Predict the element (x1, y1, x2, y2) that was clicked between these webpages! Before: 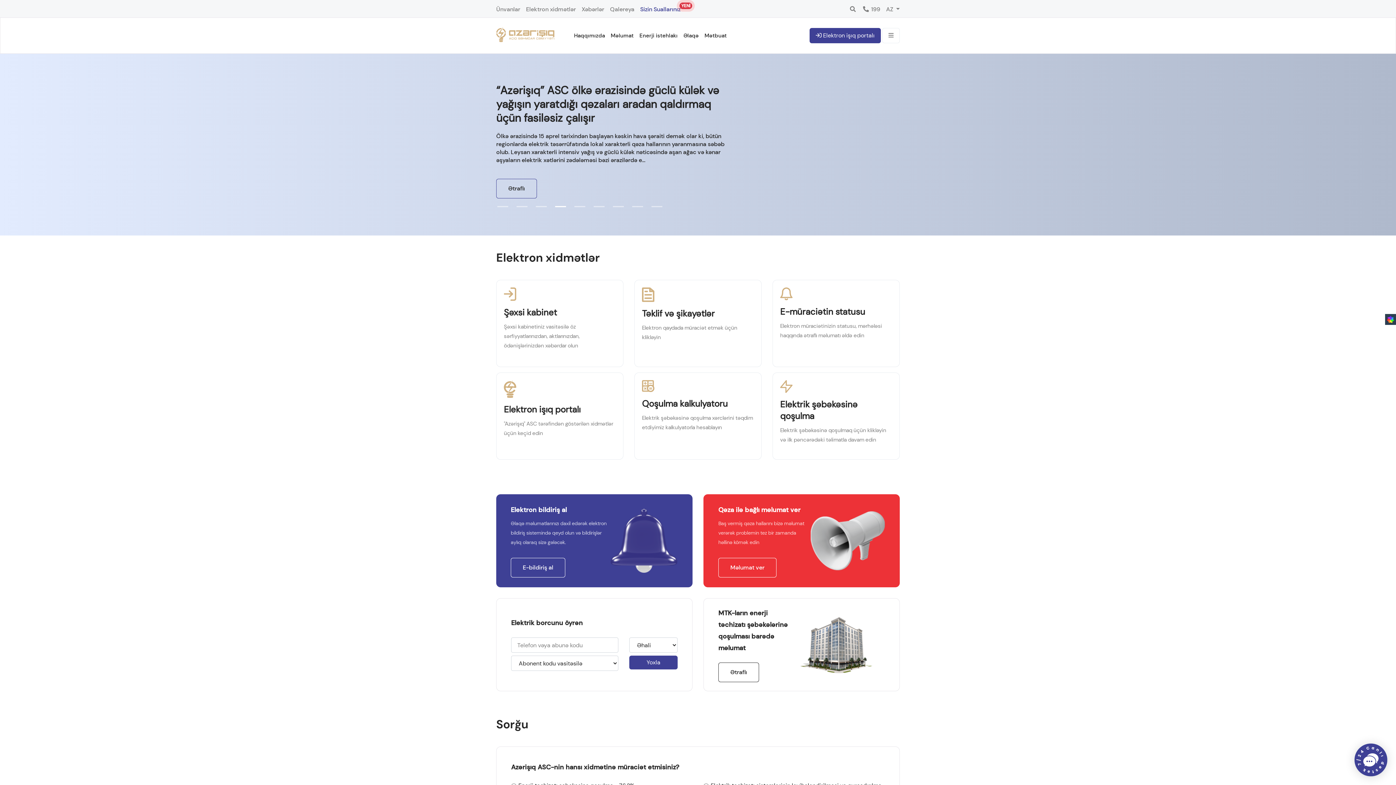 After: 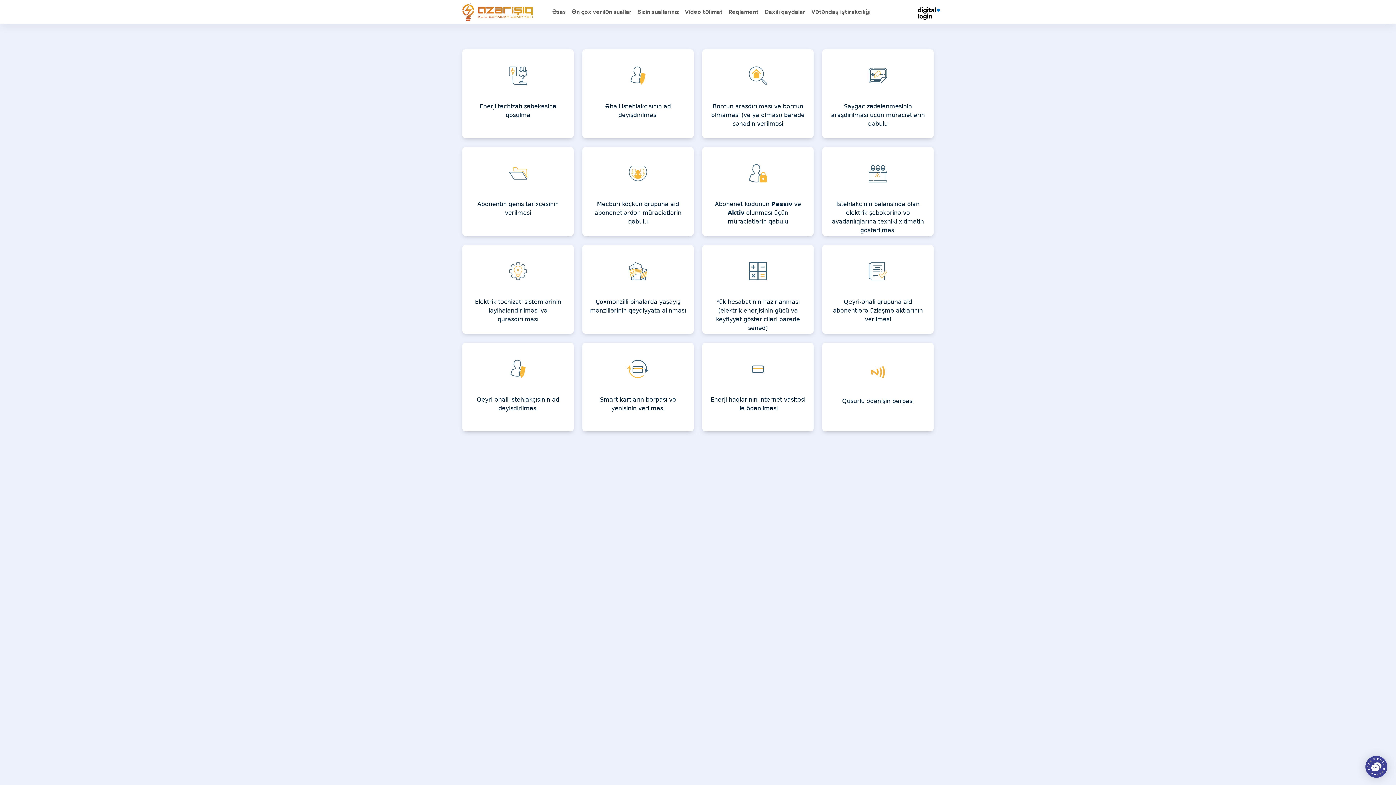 Action: bbox: (809, 28, 881, 43) label:  Elektron işıq portalı